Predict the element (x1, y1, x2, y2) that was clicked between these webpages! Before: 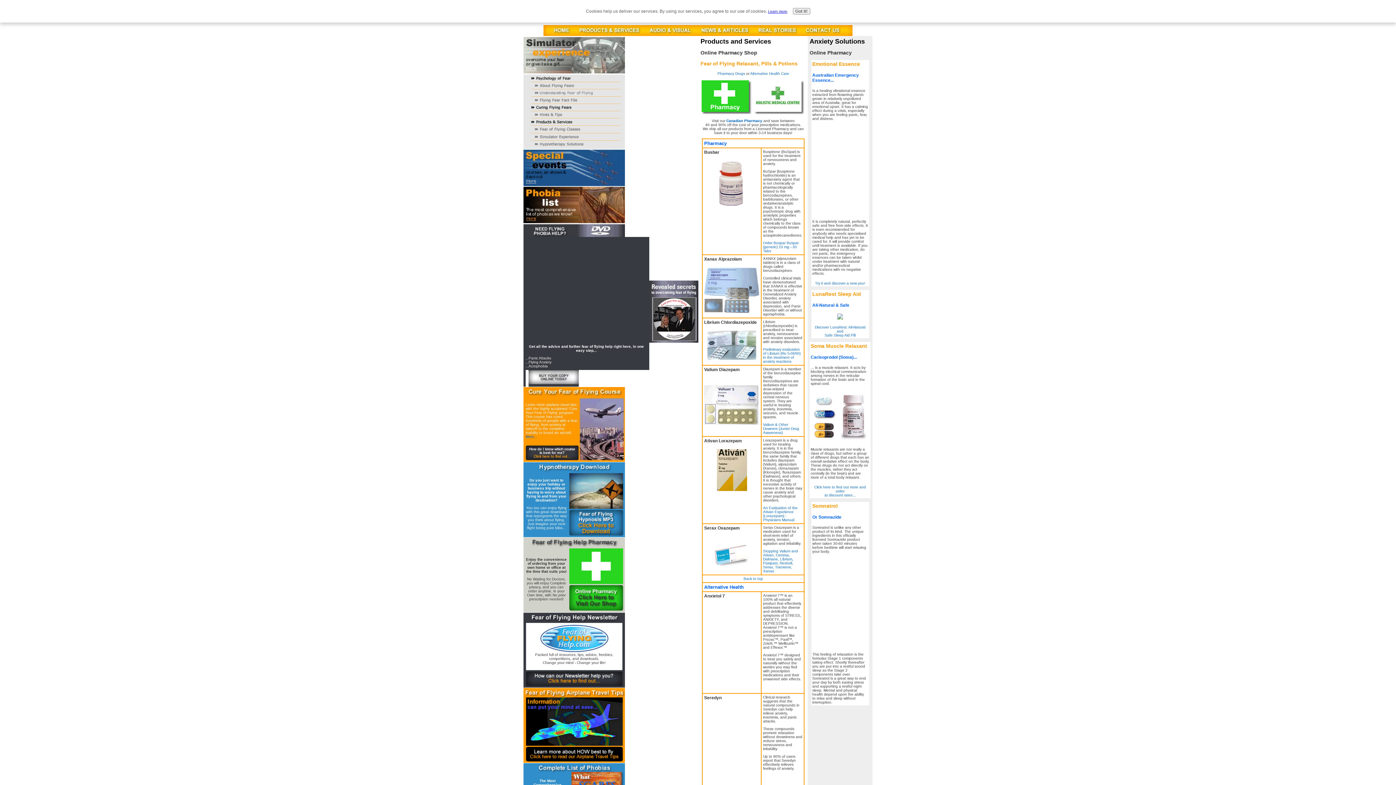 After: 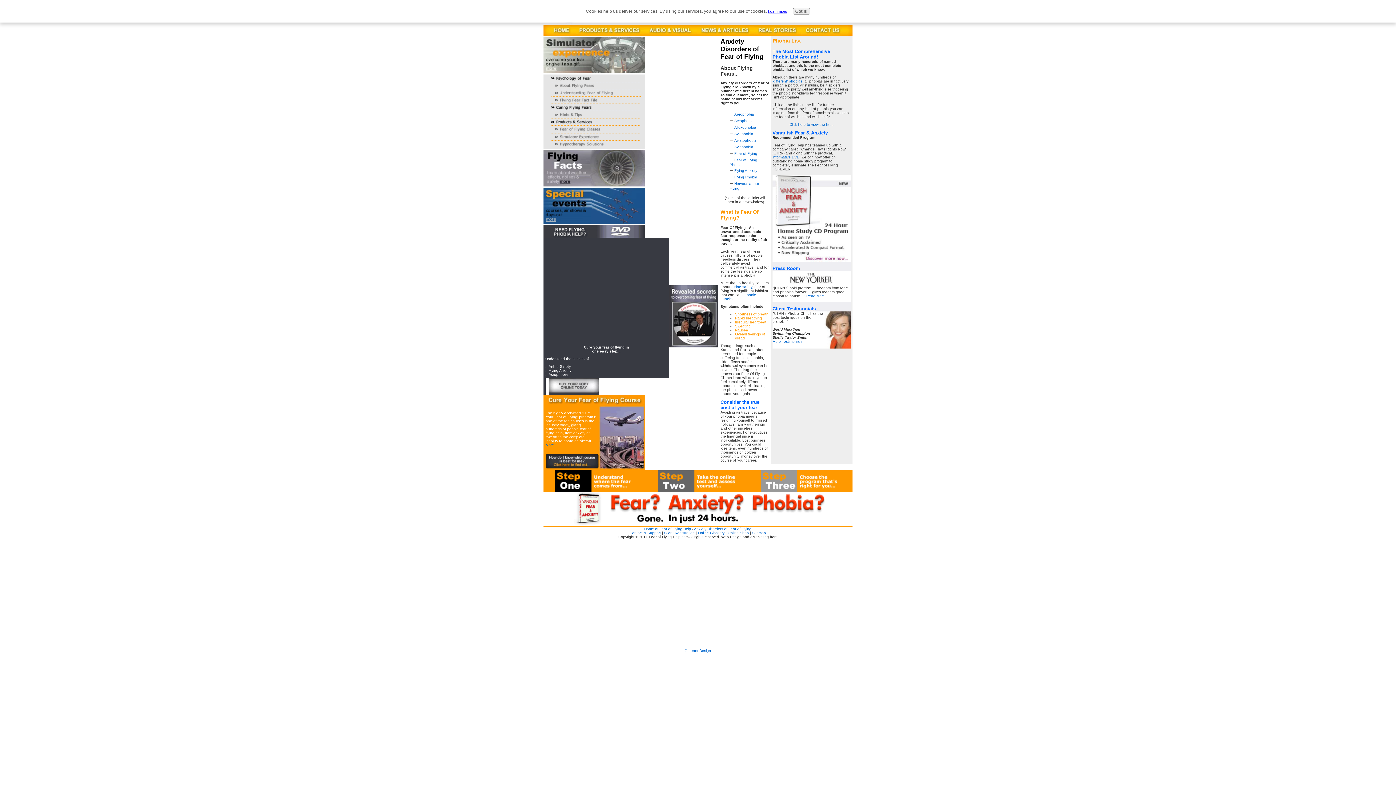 Action: bbox: (523, 86, 625, 90)